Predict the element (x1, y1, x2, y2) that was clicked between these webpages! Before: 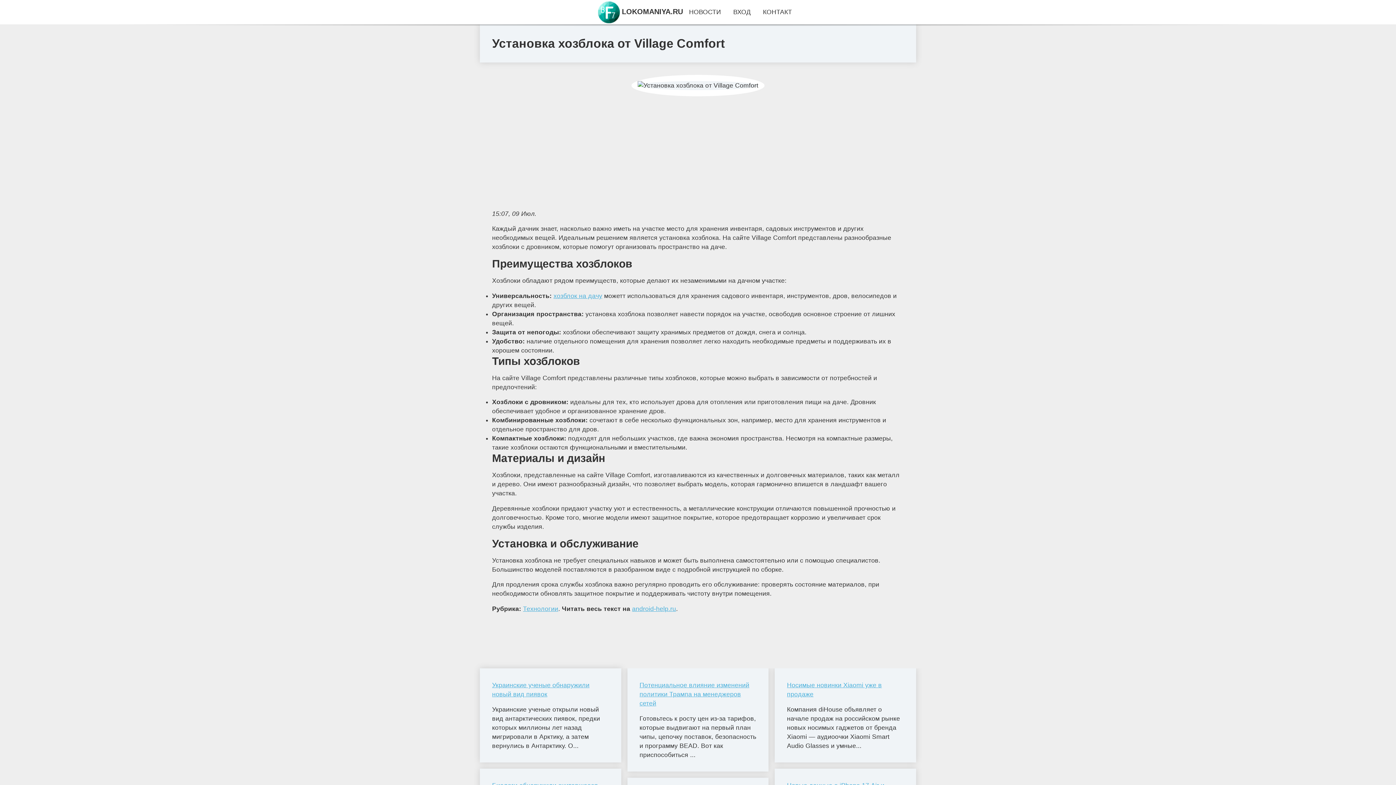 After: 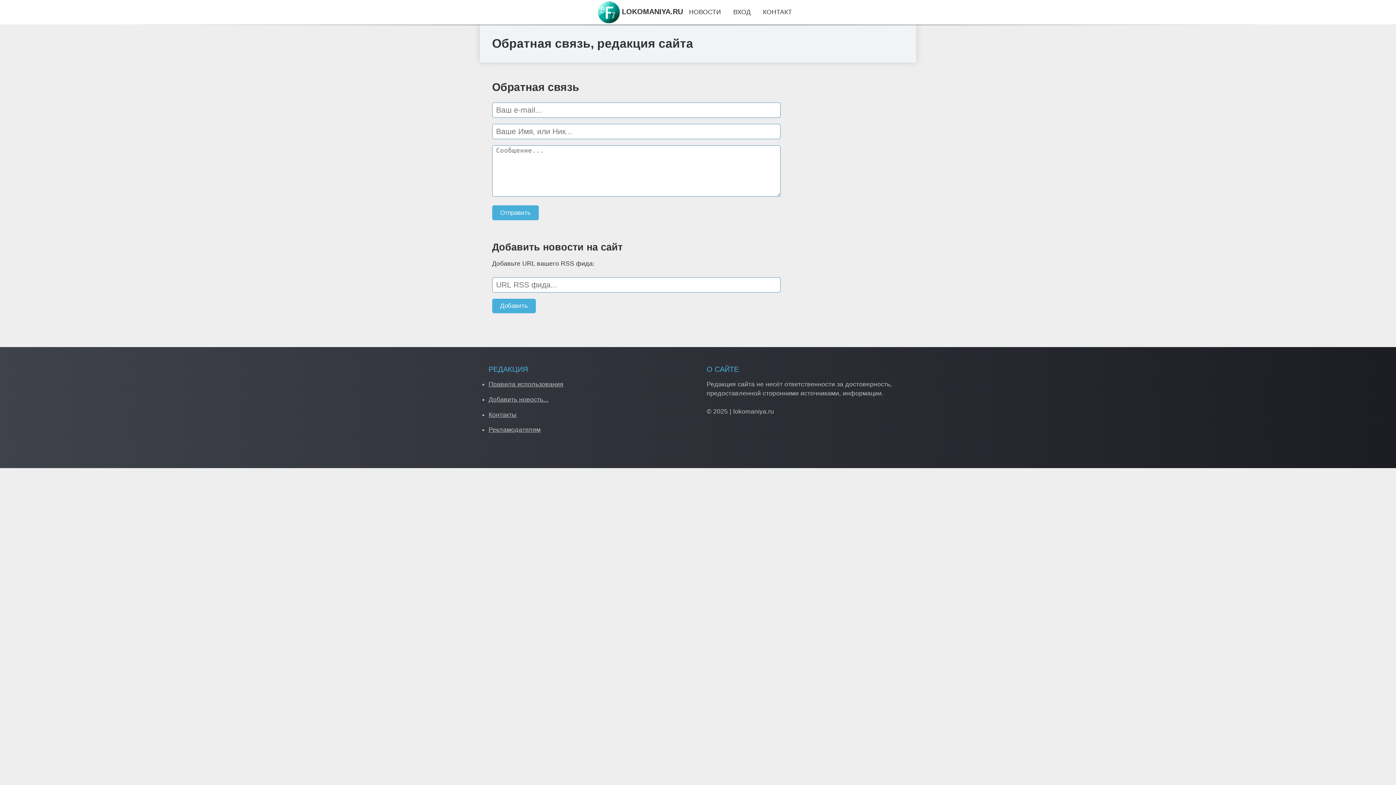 Action: label: КОНТАКТ bbox: (763, 8, 792, 15)